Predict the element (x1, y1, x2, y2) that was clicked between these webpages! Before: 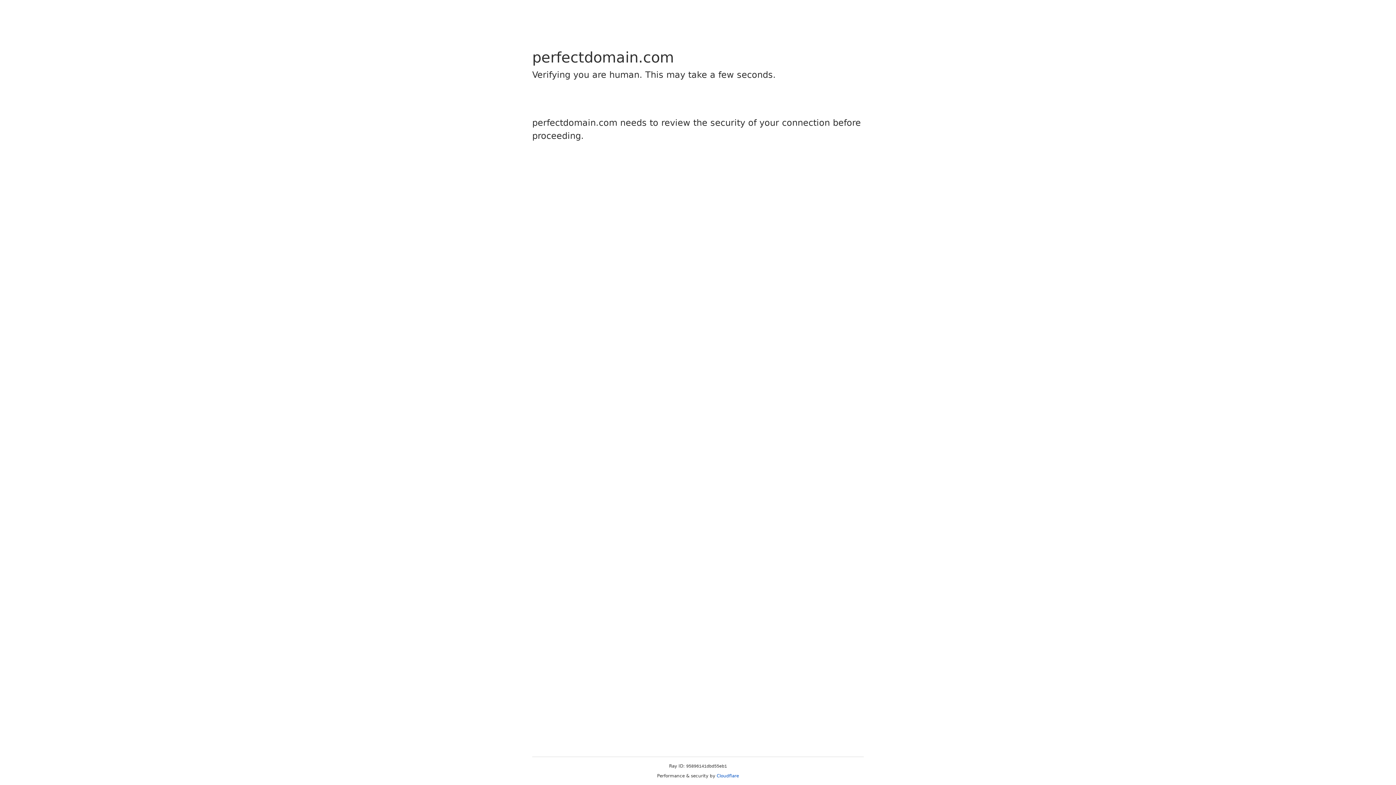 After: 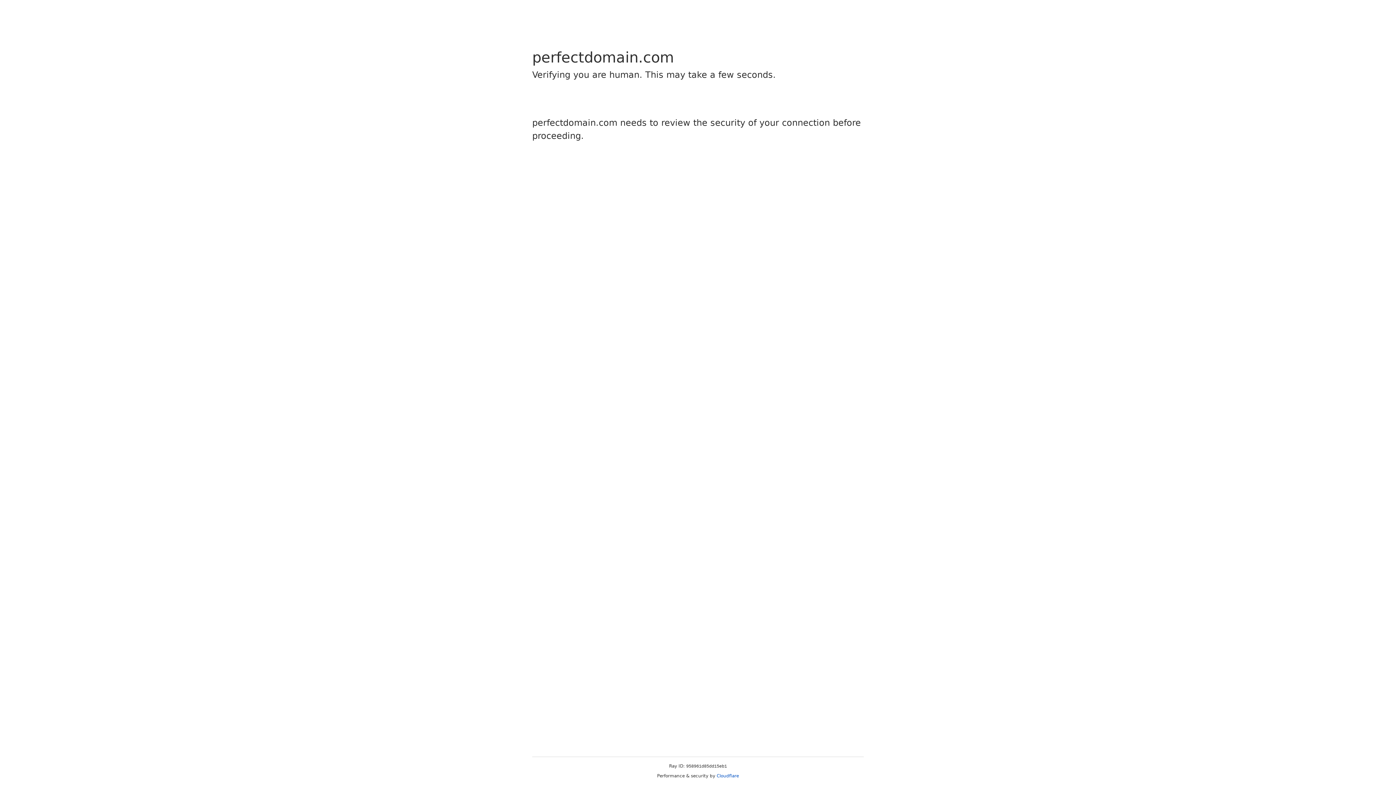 Action: bbox: (716, 773, 739, 778) label: Cloudflare